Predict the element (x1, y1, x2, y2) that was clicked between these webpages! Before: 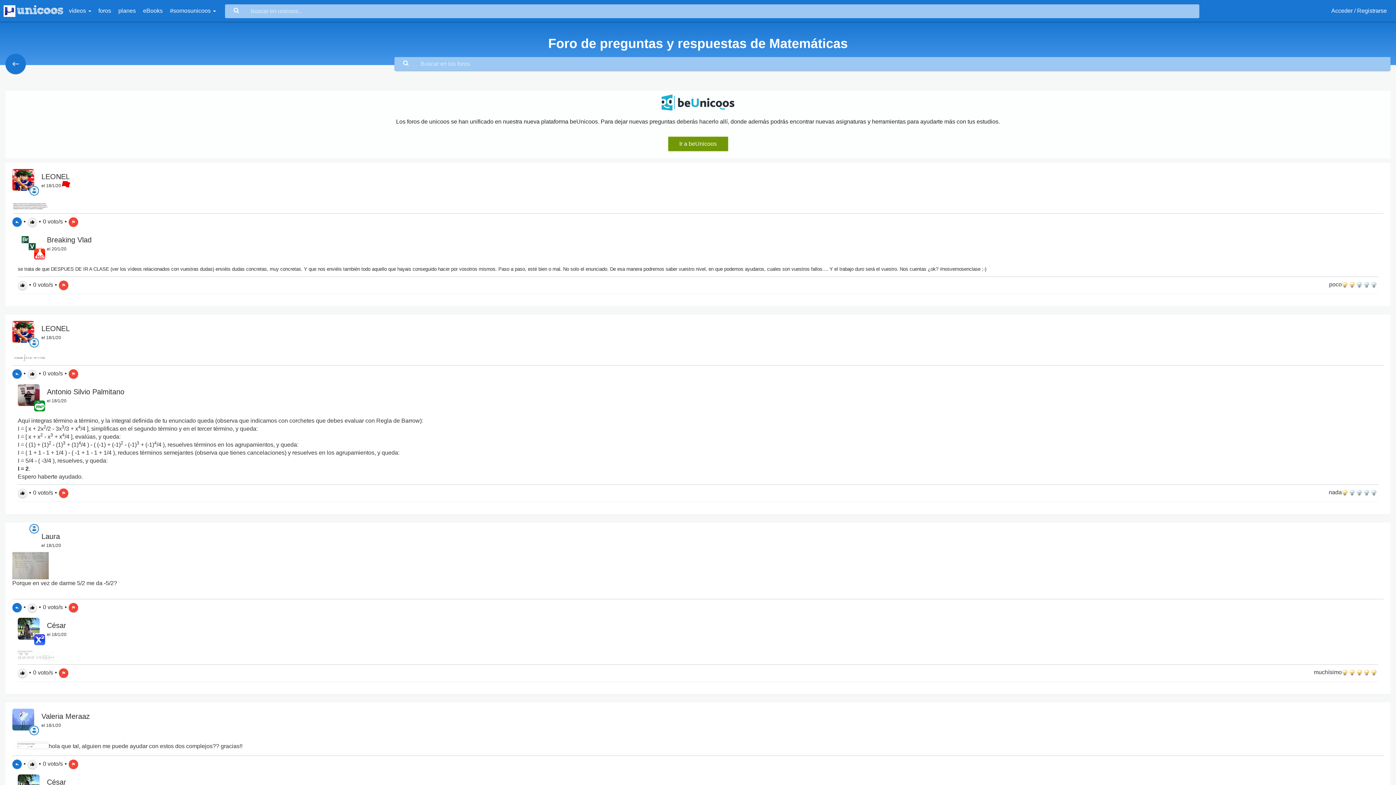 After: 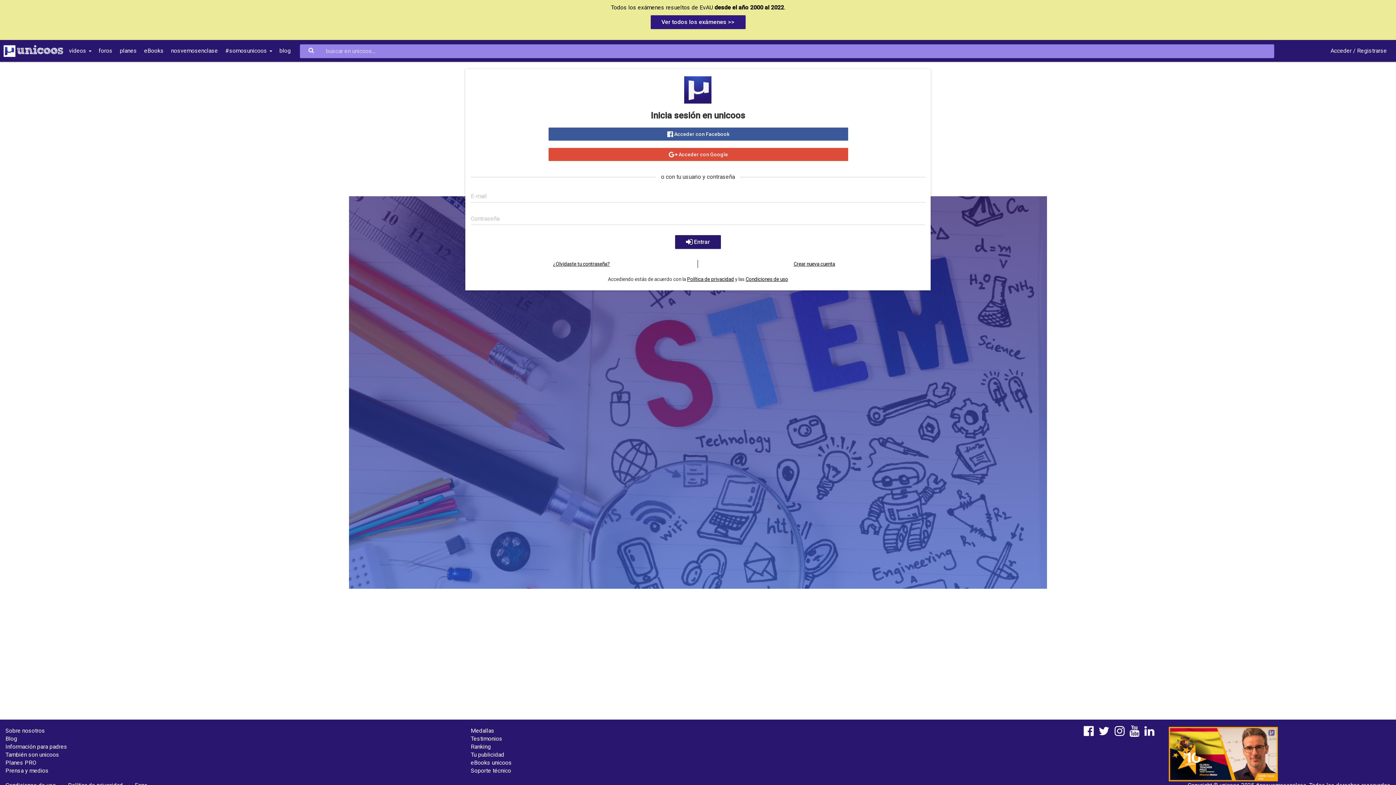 Action: label: reply bbox: (12, 759, 21, 769)